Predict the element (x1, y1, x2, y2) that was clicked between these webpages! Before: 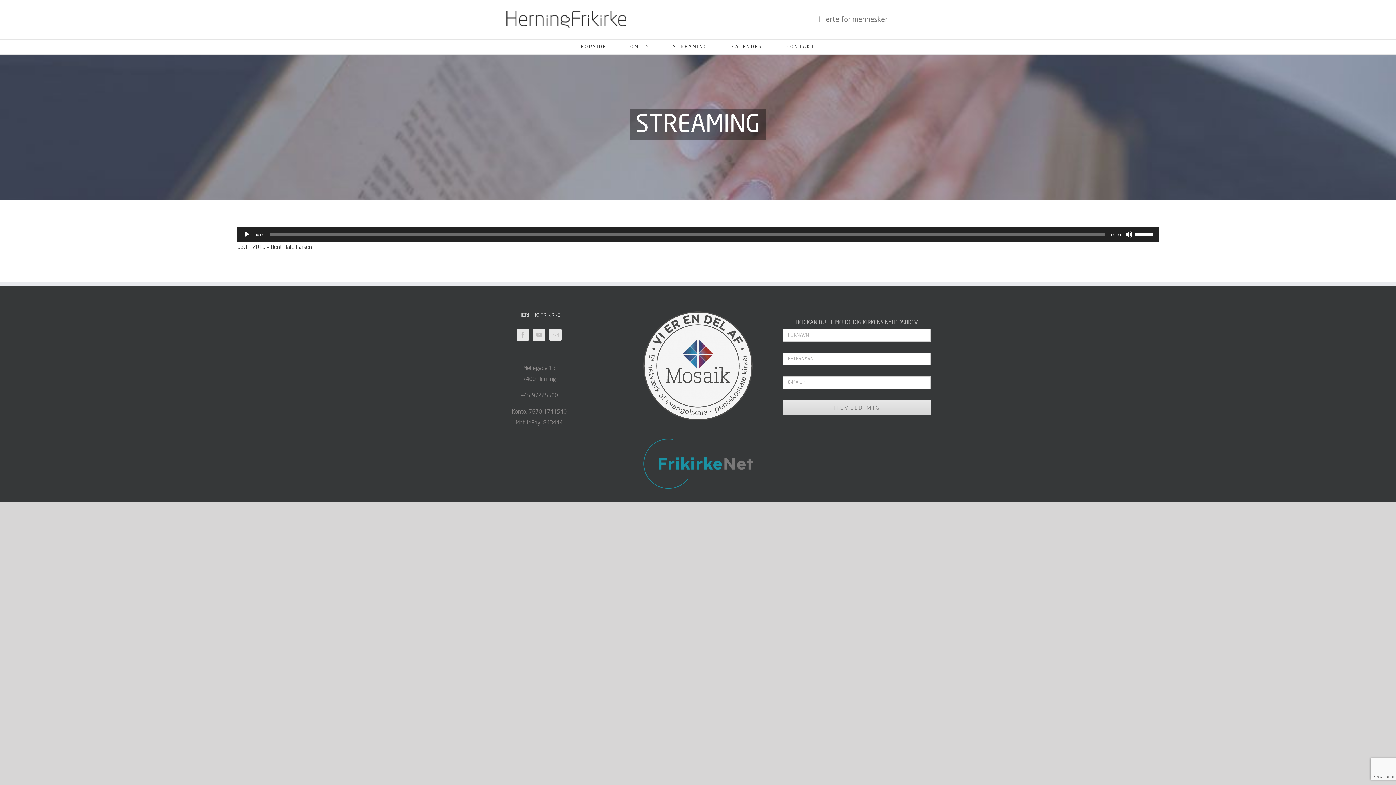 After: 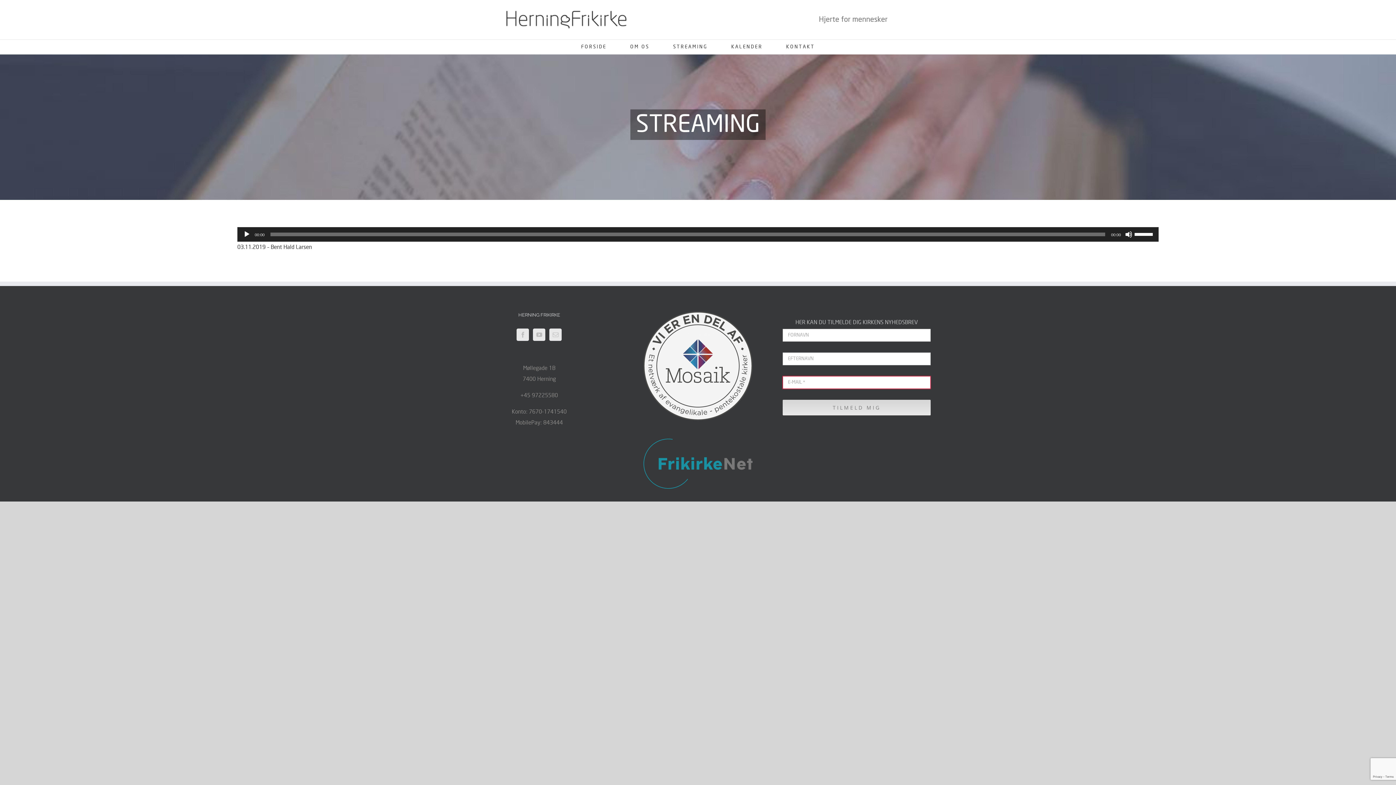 Action: bbox: (783, 399, 930, 415) label: TILMELD MIG